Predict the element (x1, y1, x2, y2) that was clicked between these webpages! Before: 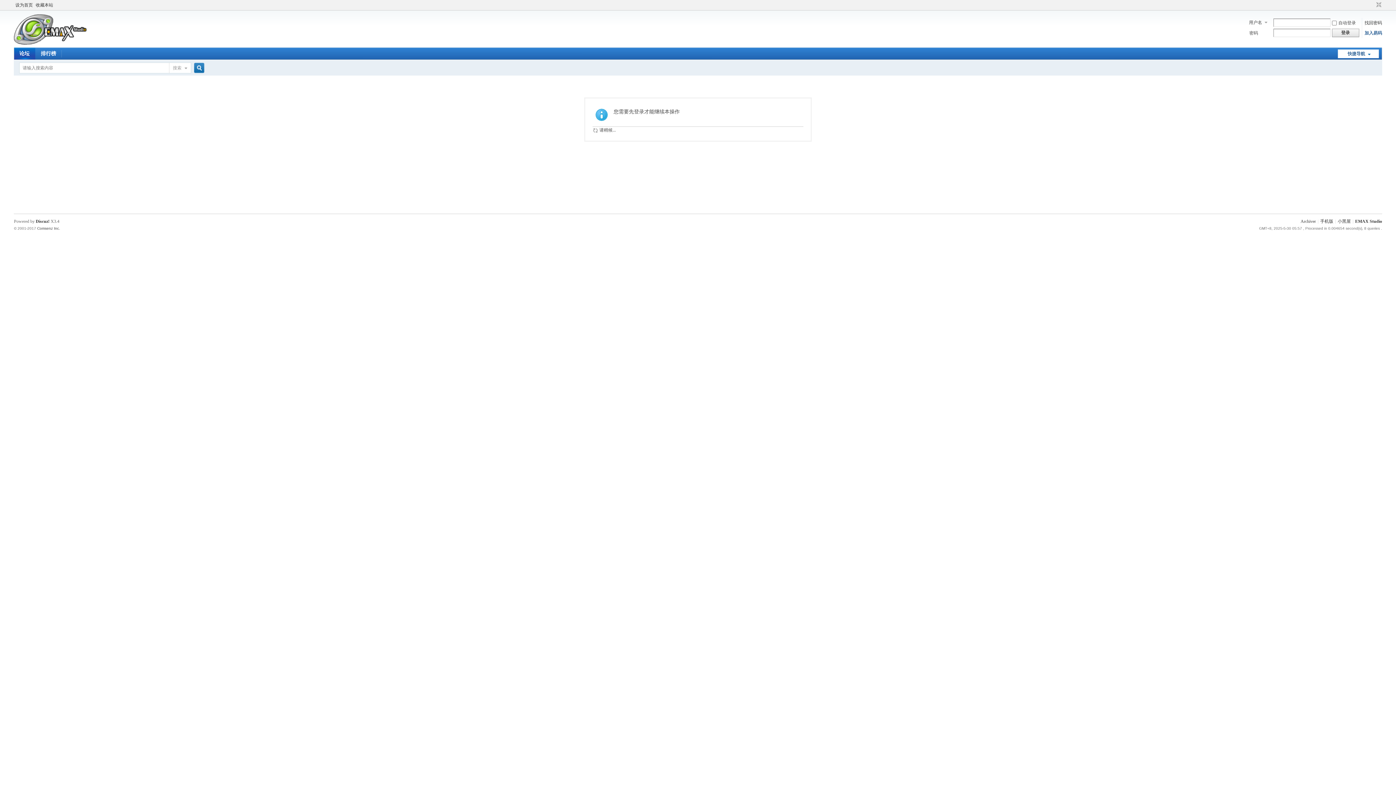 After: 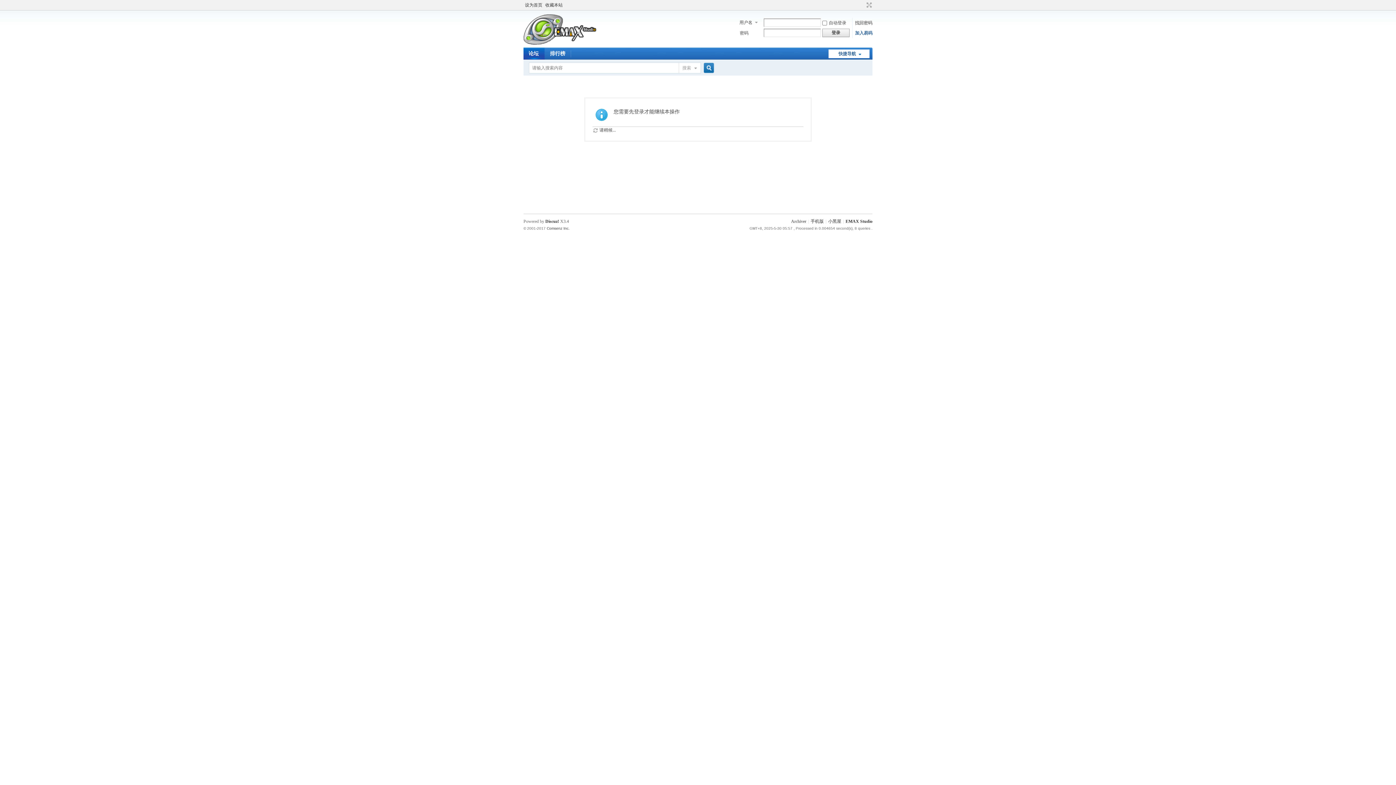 Action: label: 切换到窄版 bbox: (1374, 1, 1382, 8)